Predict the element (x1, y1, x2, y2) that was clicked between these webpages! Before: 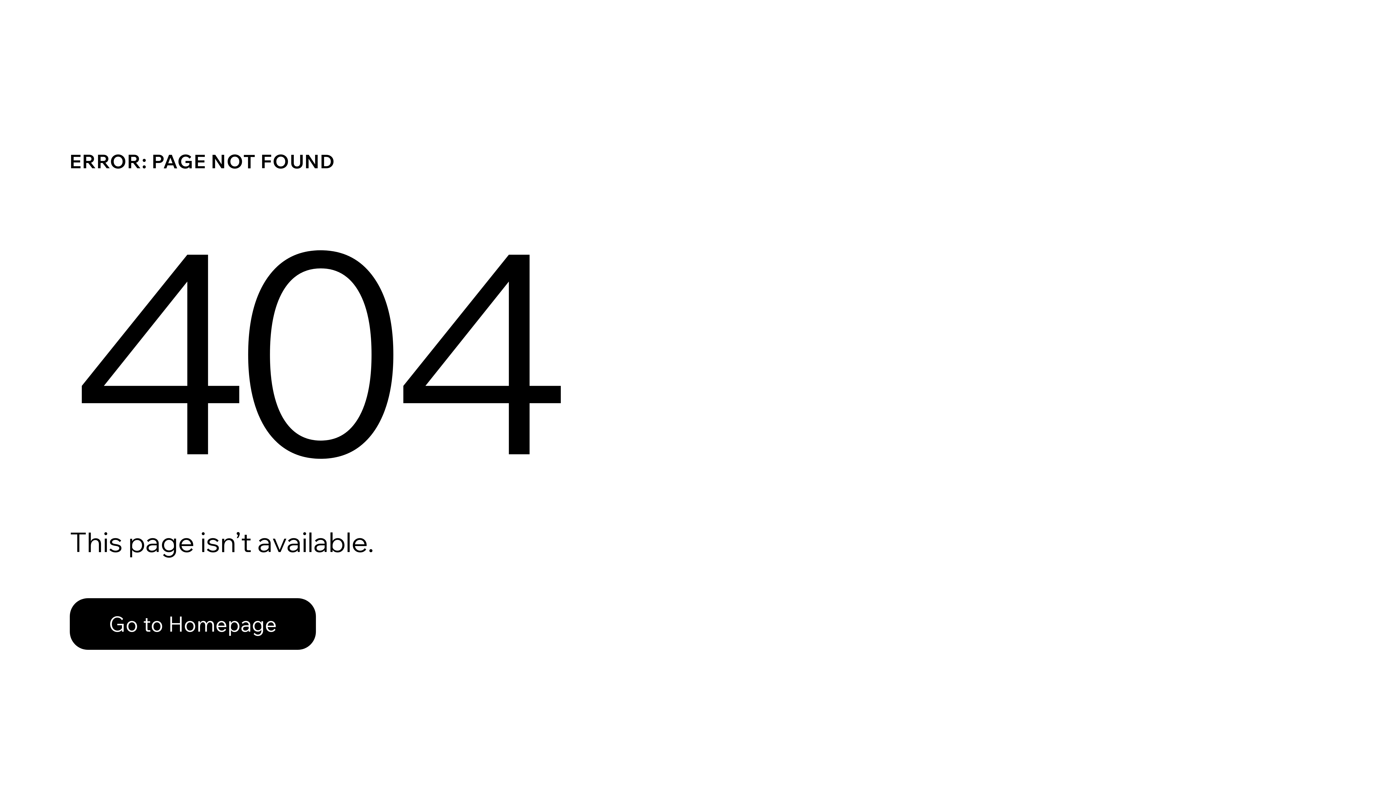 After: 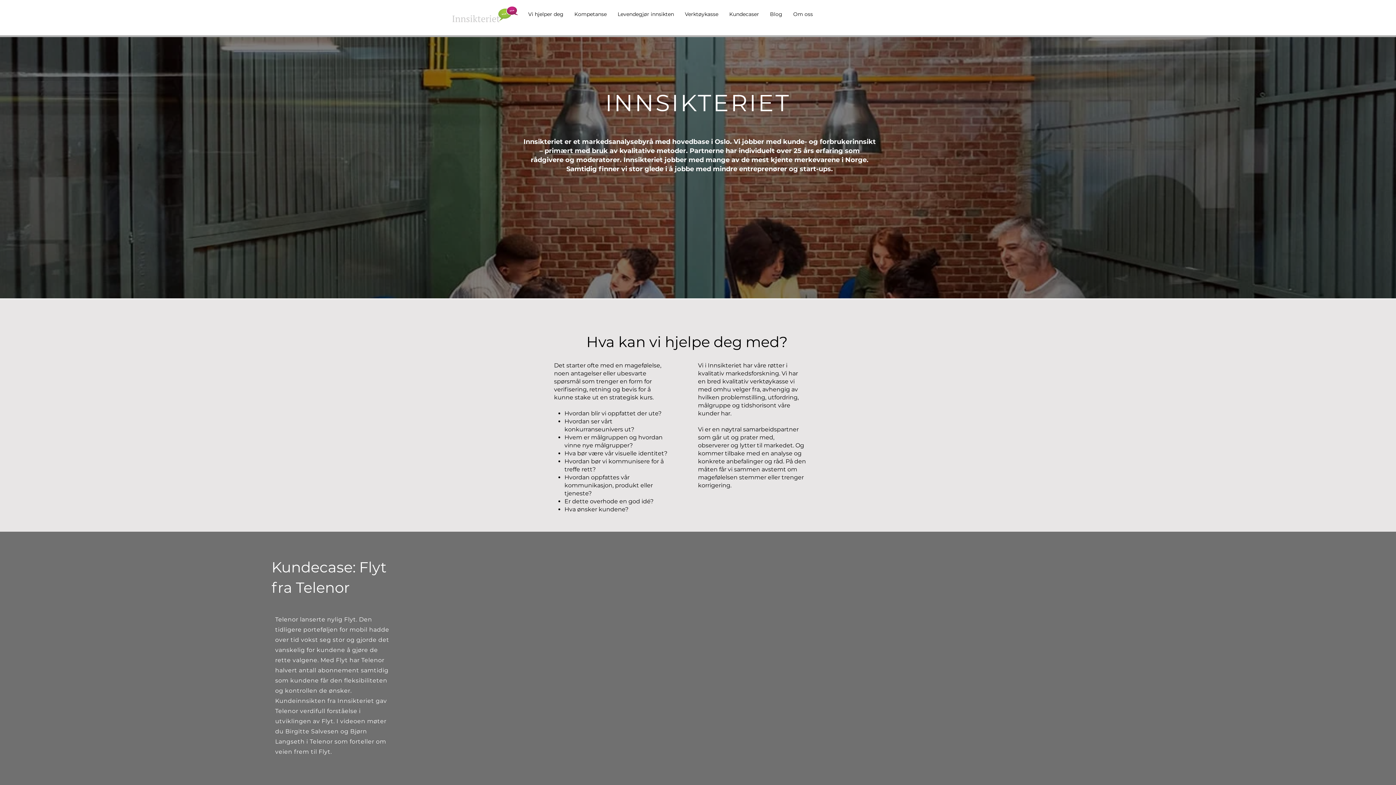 Action: label: Go to Homepage bbox: (69, 582, 768, 659)